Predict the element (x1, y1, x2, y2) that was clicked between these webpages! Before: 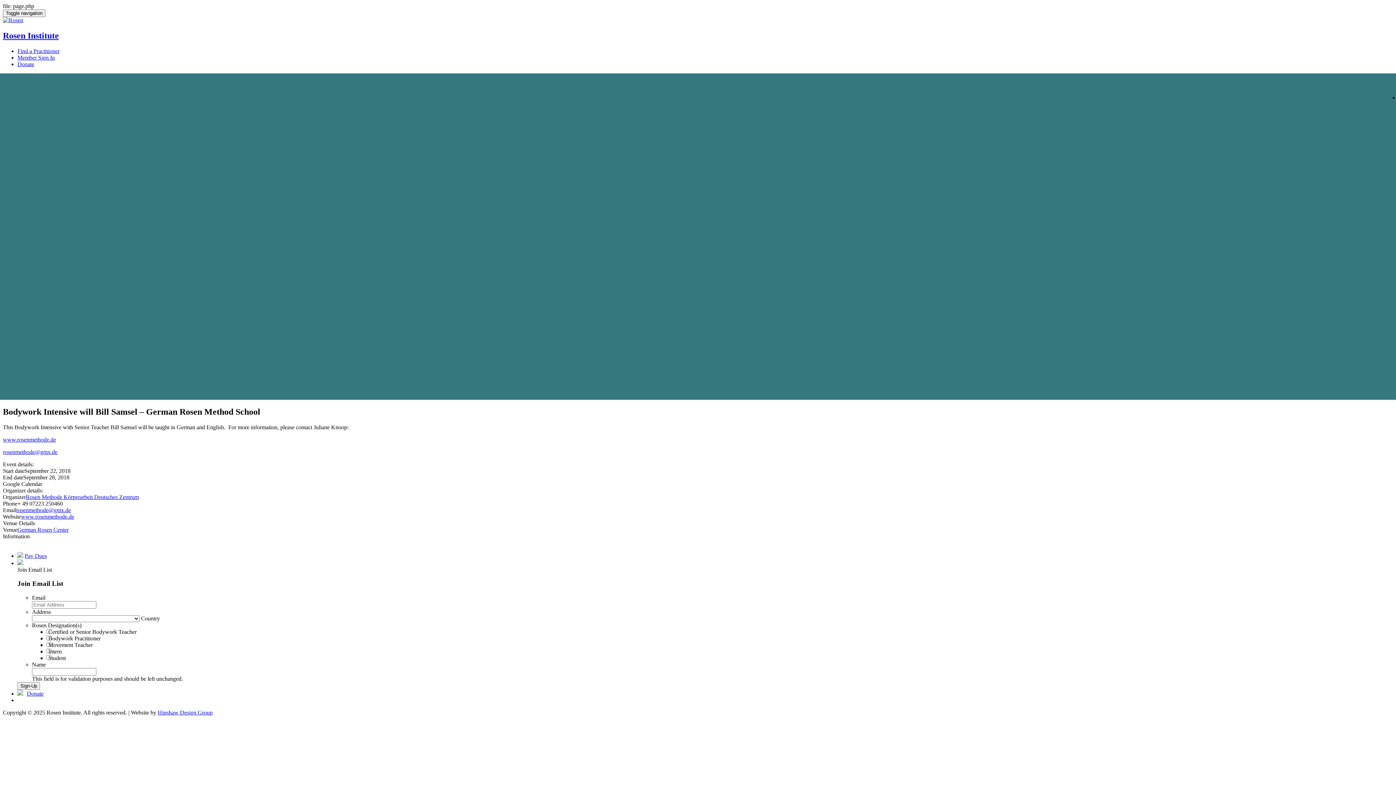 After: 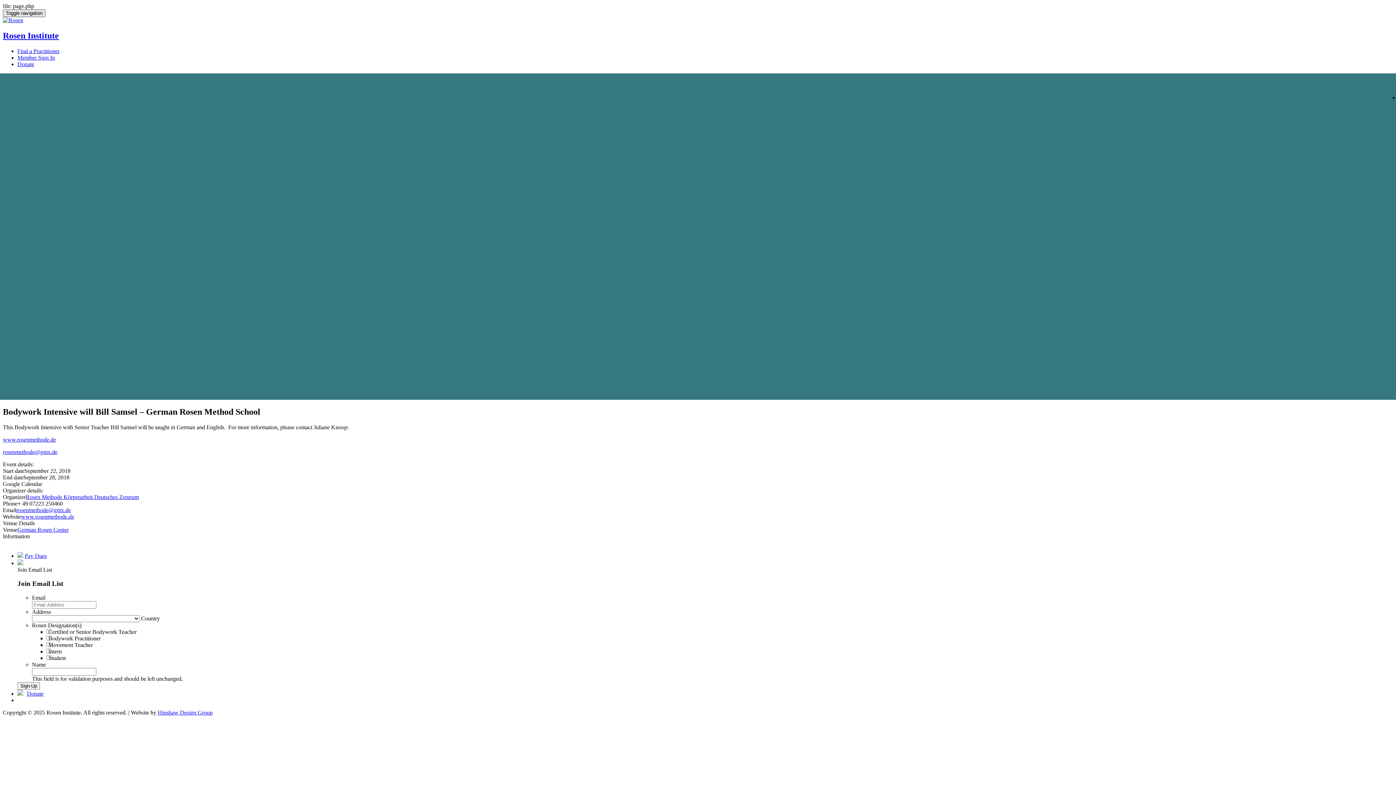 Action: bbox: (2, 9, 45, 17) label: Toggle navigation